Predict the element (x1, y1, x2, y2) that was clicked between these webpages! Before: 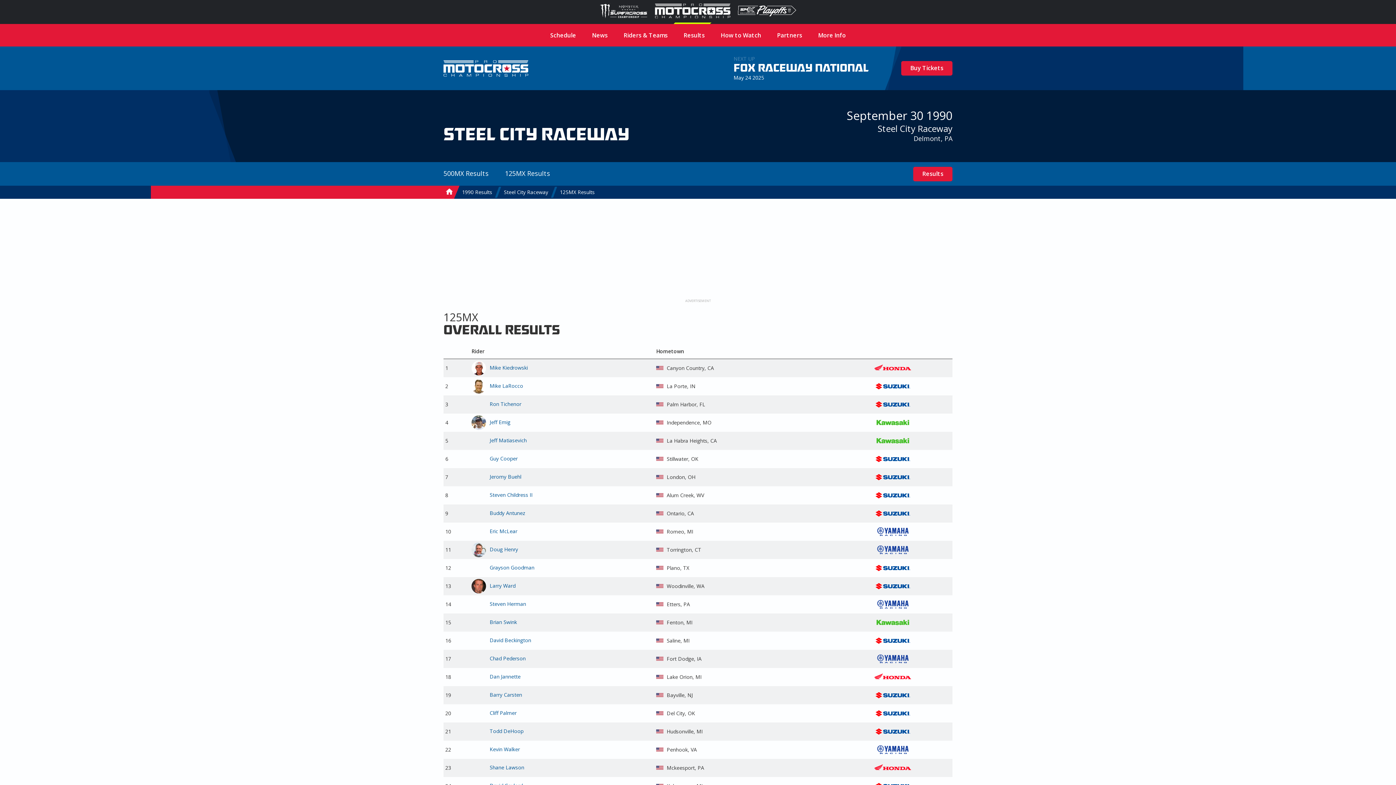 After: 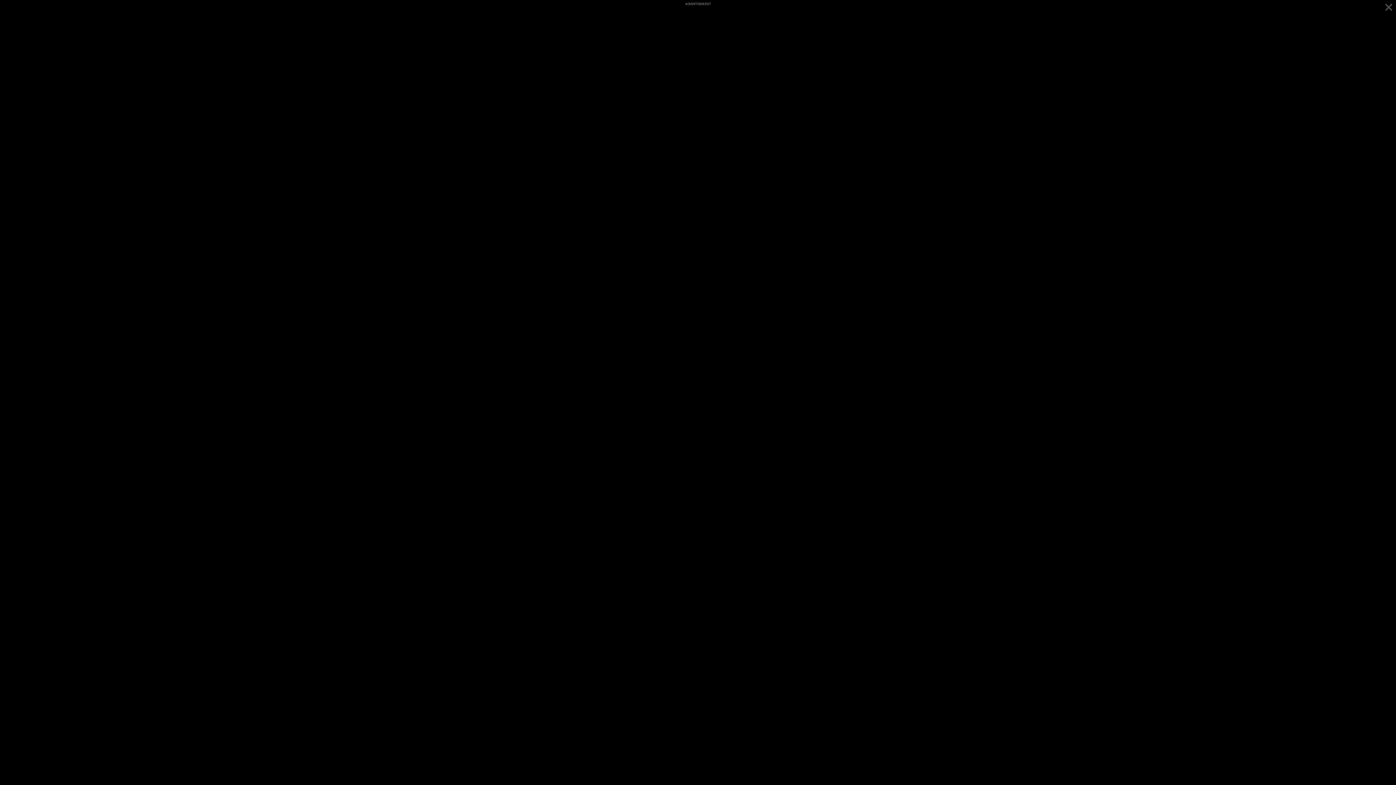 Action: label: Results bbox: (676, 24, 712, 46)